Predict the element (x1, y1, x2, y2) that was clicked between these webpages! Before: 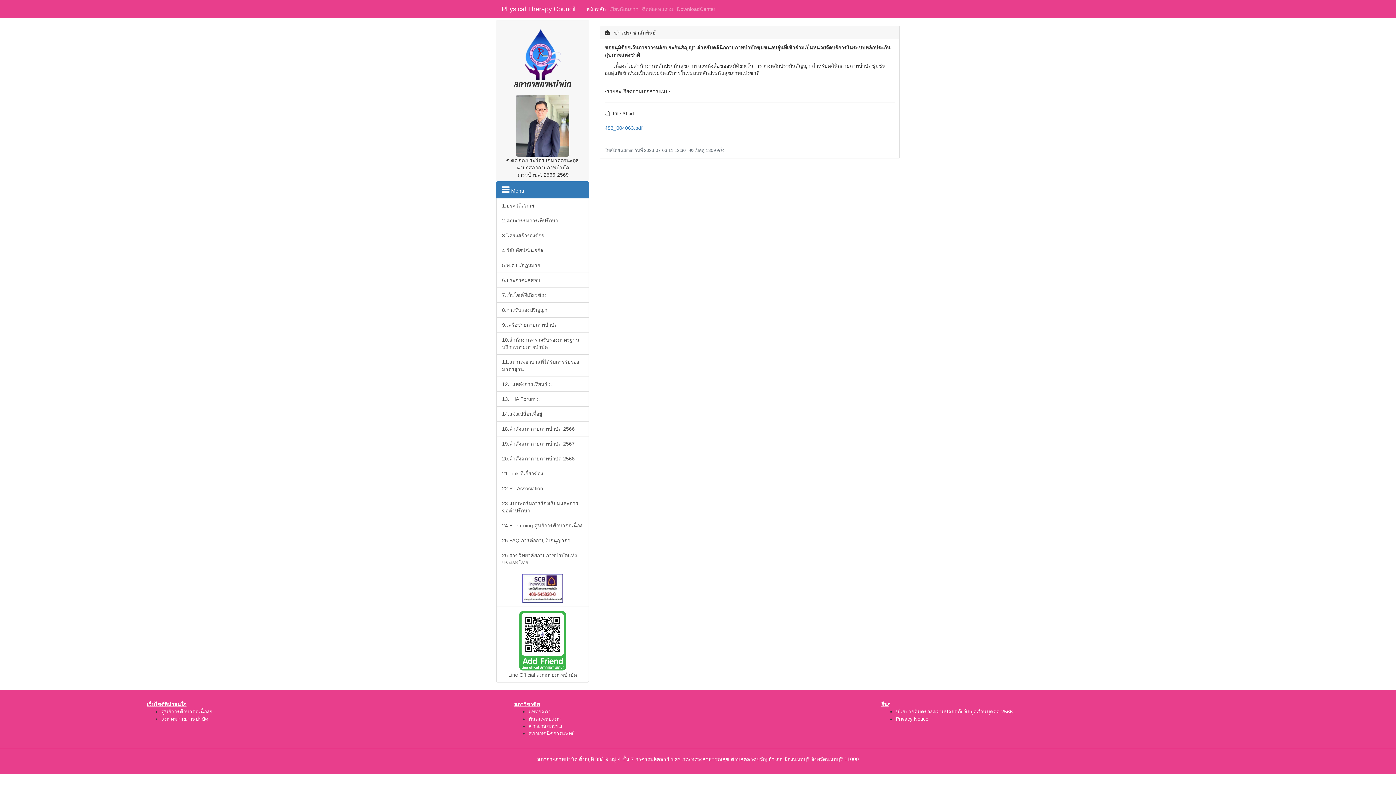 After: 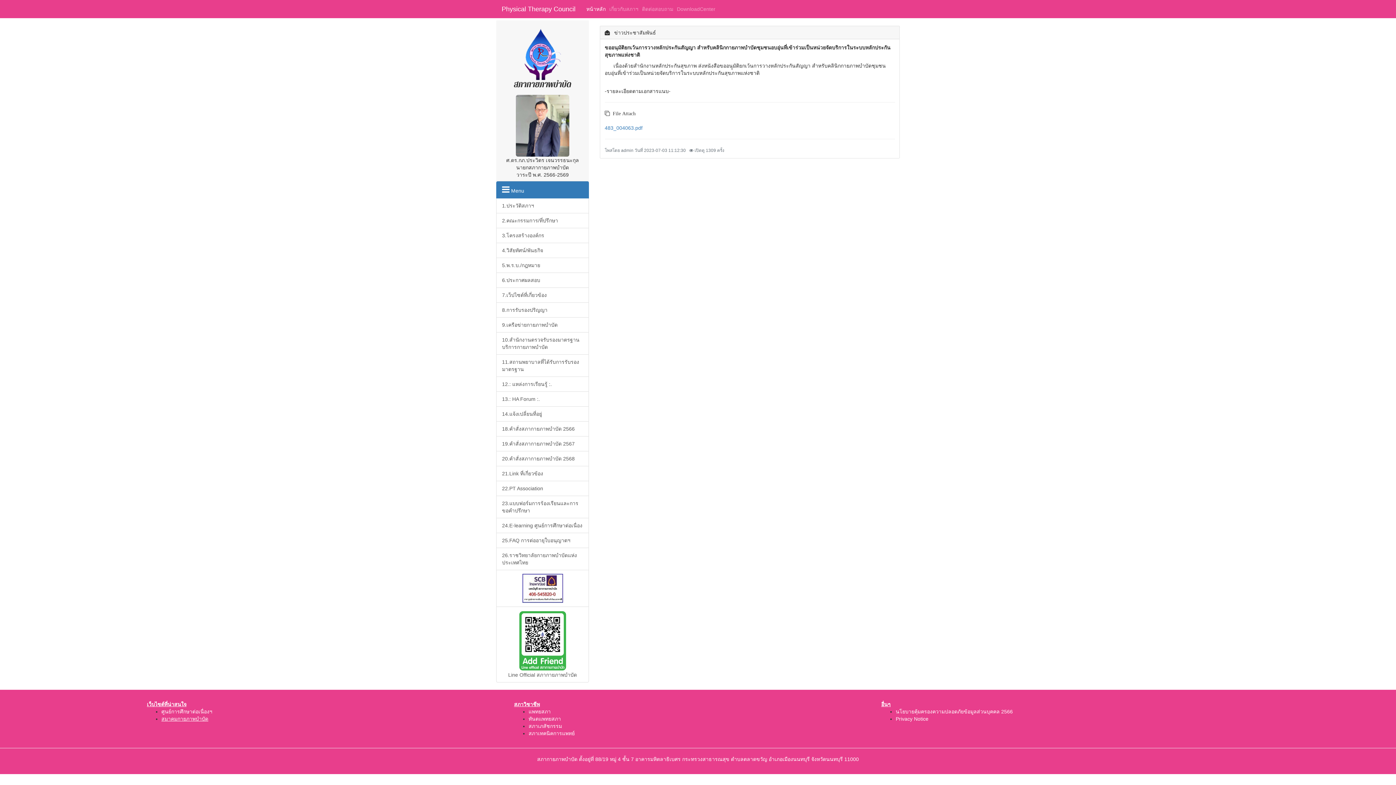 Action: label: สมาคมกายภาพบำบัด bbox: (161, 716, 208, 722)